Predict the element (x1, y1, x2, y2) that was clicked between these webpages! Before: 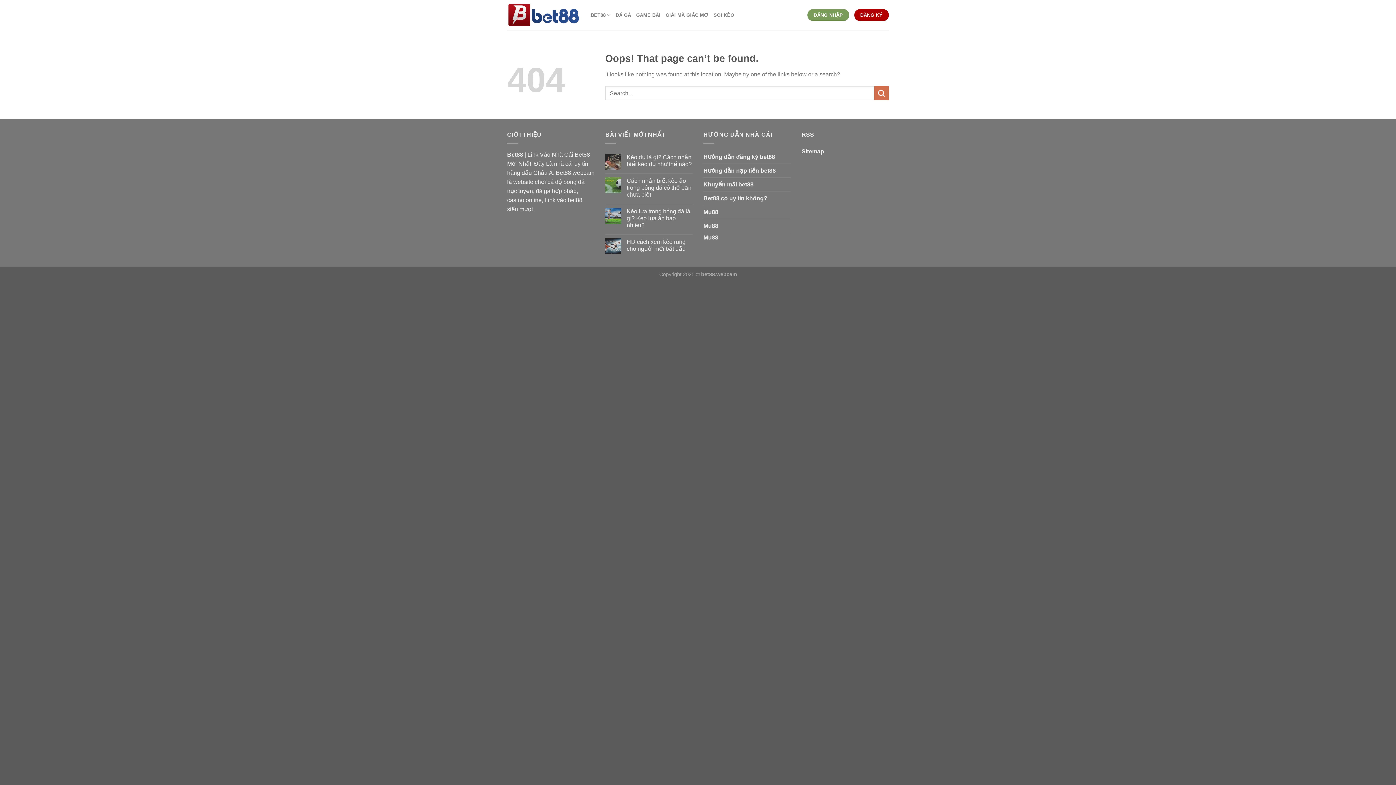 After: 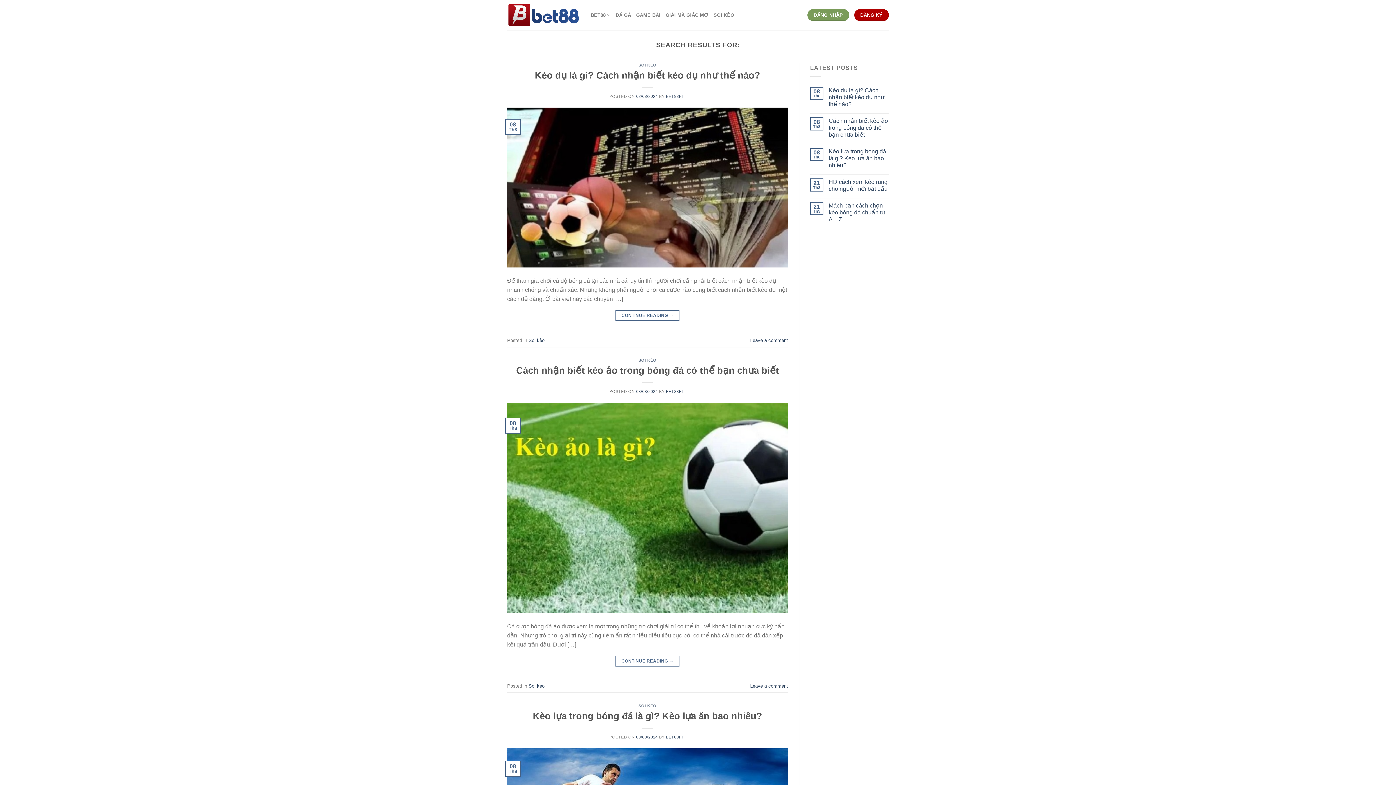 Action: bbox: (874, 86, 889, 100) label: Submit